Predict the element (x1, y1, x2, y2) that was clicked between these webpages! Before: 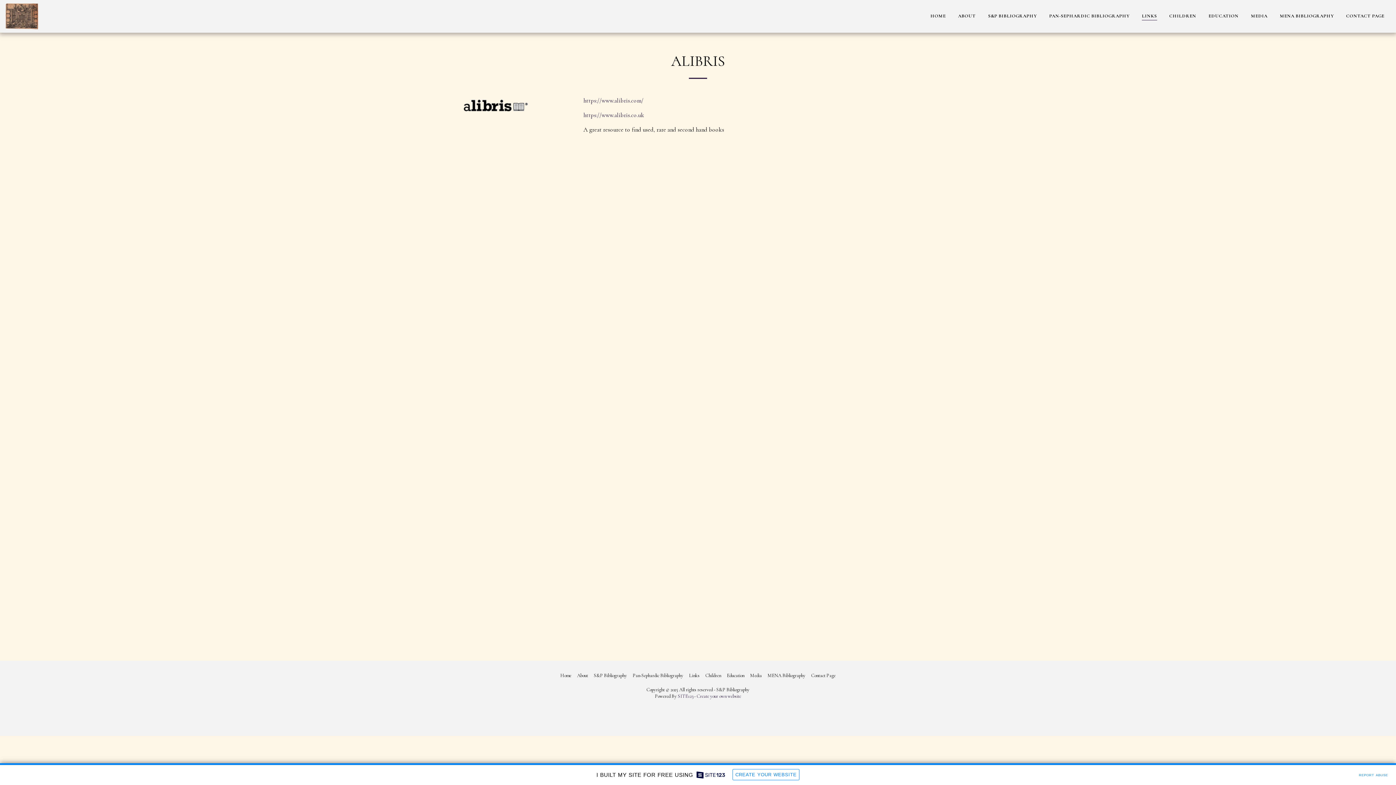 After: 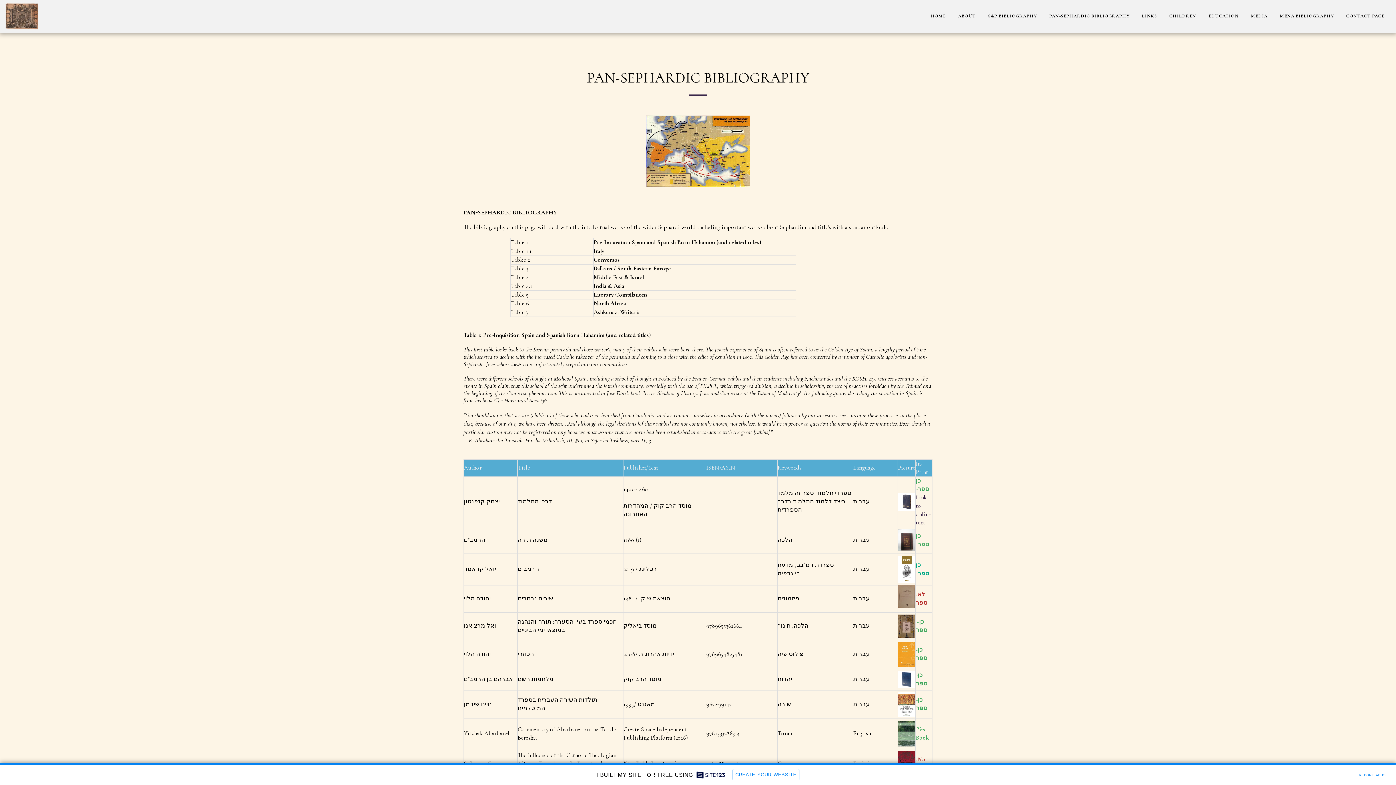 Action: label: PAN-SEPHARDIC BIBLIOGRAPHY bbox: (1043, 11, 1135, 21)